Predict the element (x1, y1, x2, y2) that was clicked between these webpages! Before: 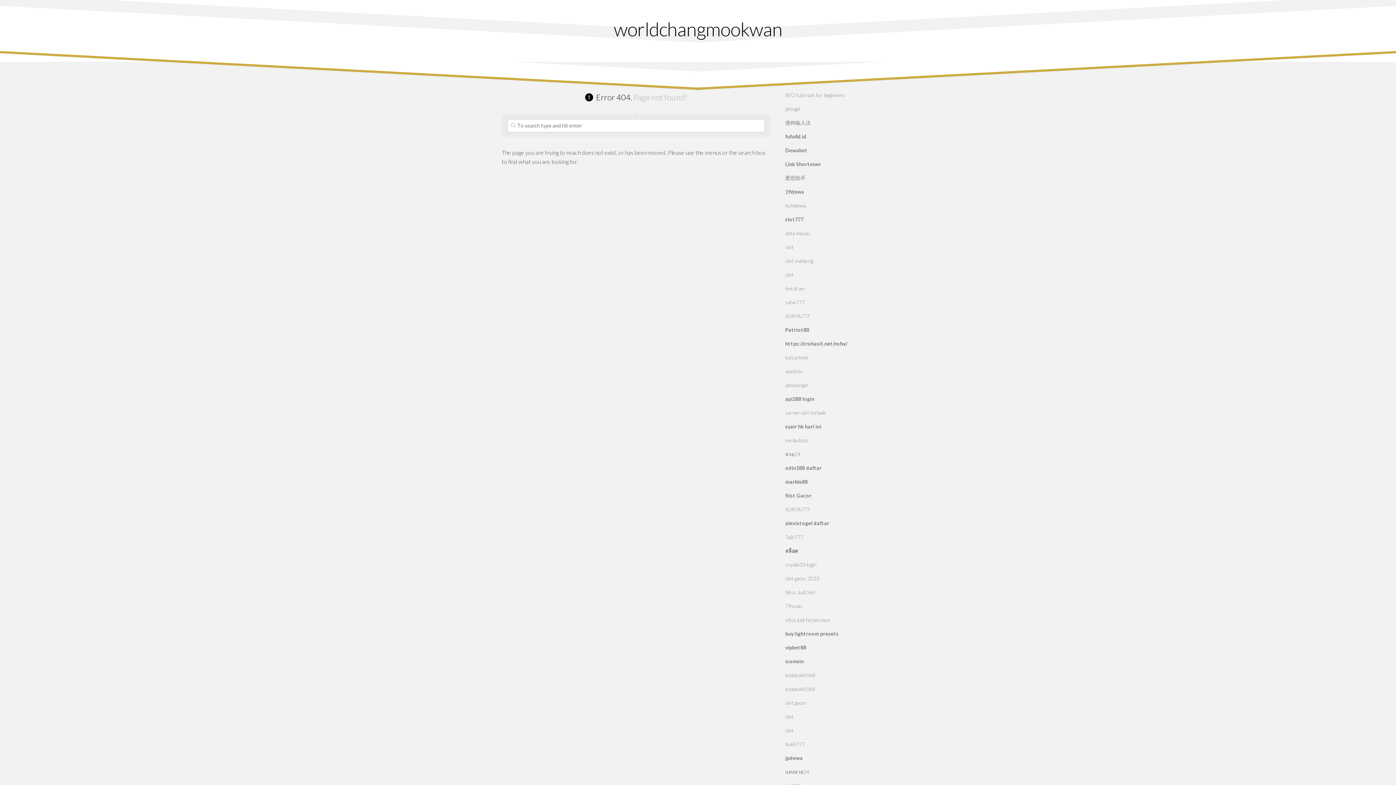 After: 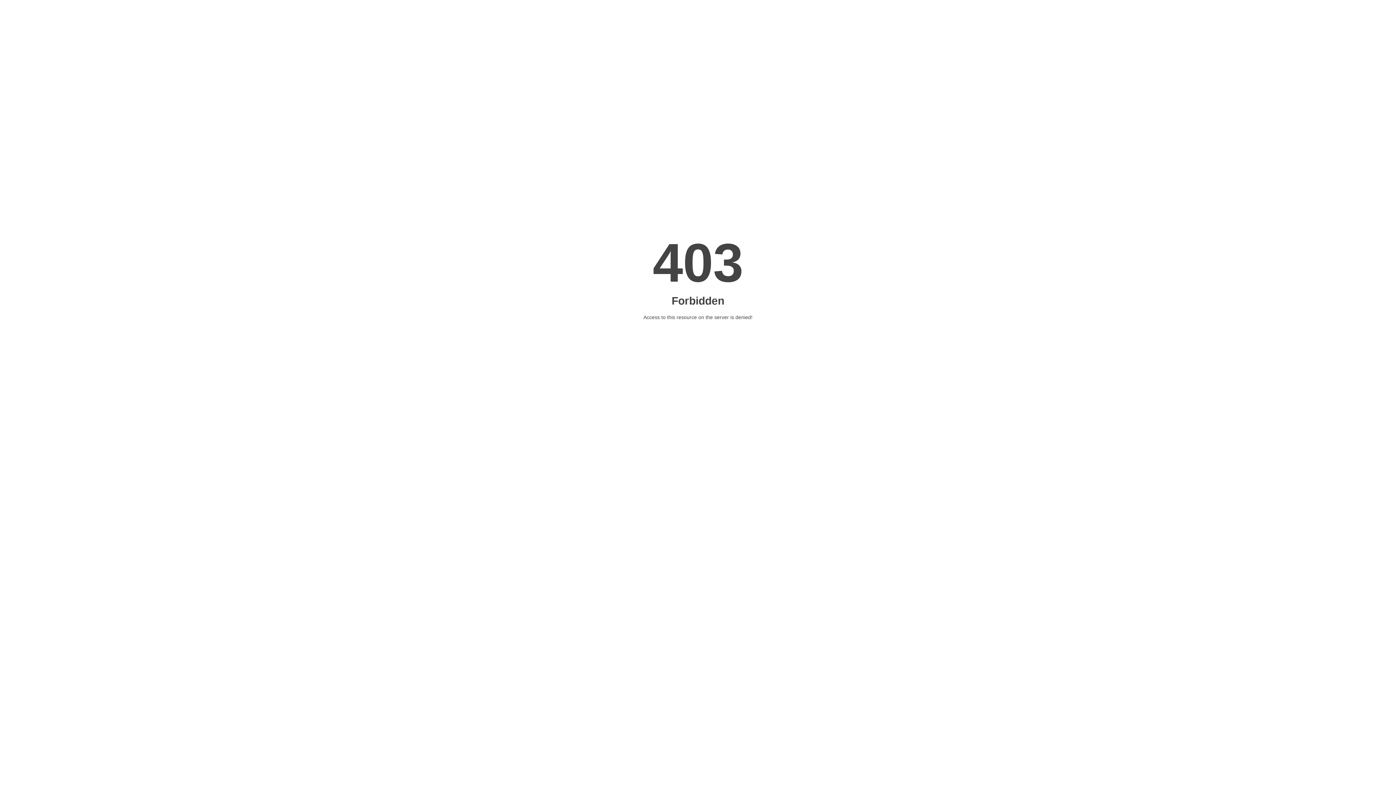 Action: bbox: (785, 423, 821, 429) label: syair hk hari ini